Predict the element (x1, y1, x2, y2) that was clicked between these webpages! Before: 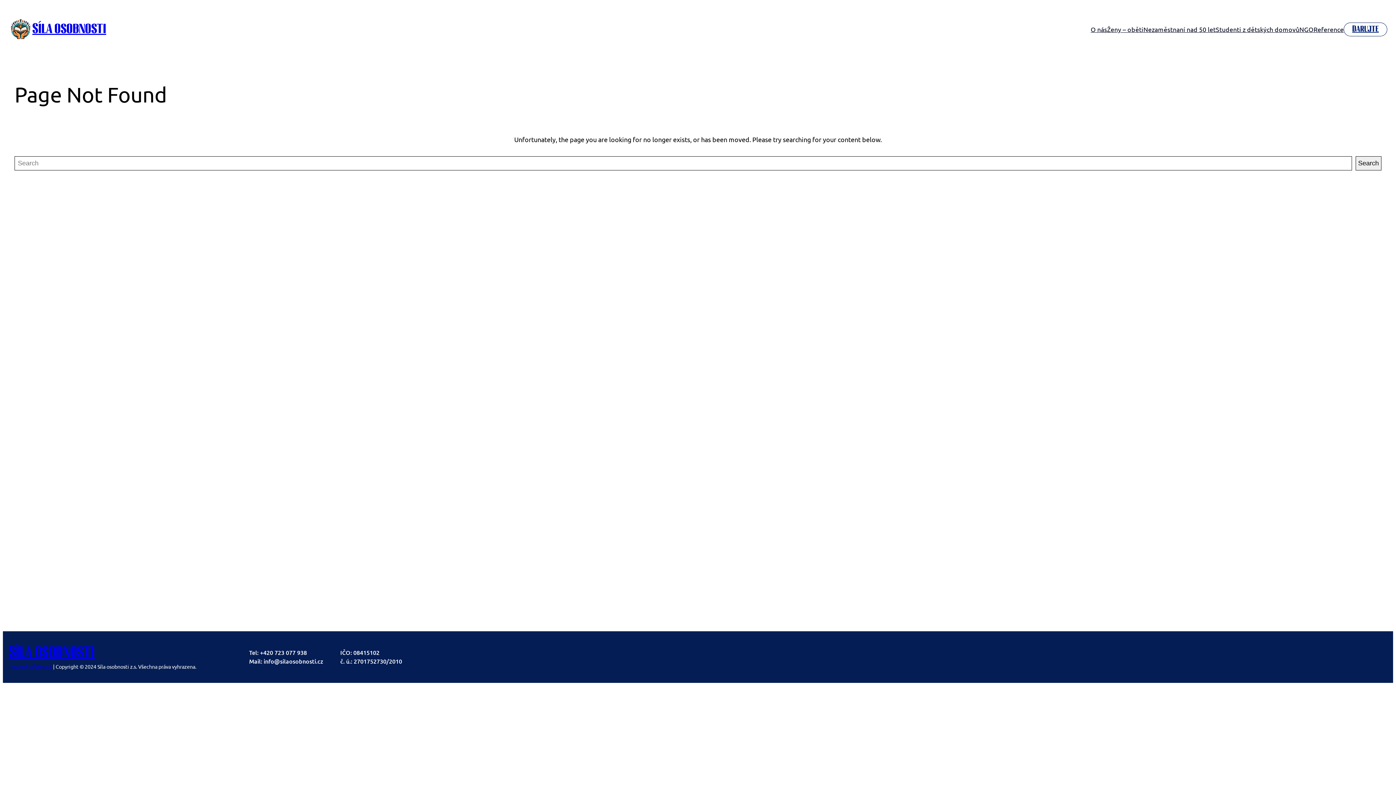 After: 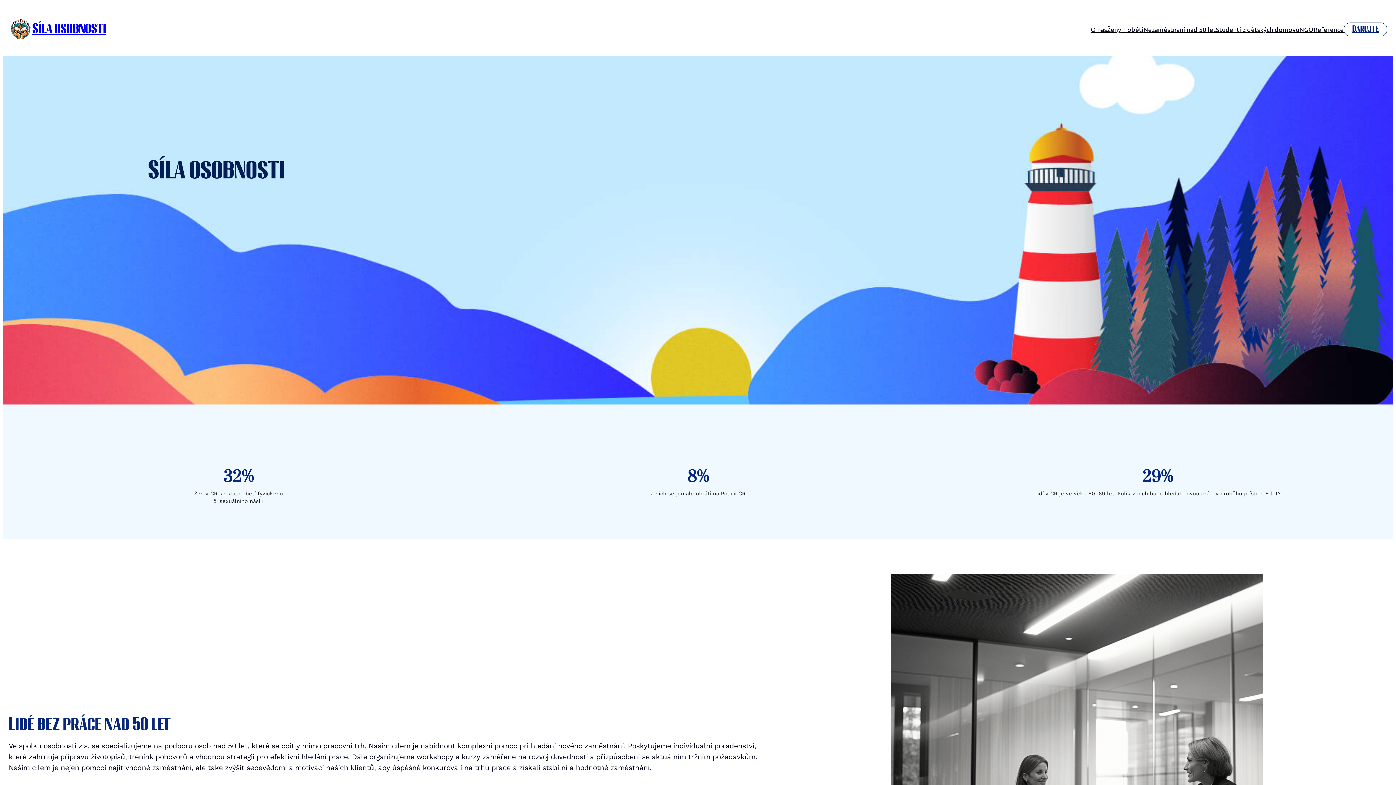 Action: label: Síla osobnosti bbox: (32, 23, 106, 34)